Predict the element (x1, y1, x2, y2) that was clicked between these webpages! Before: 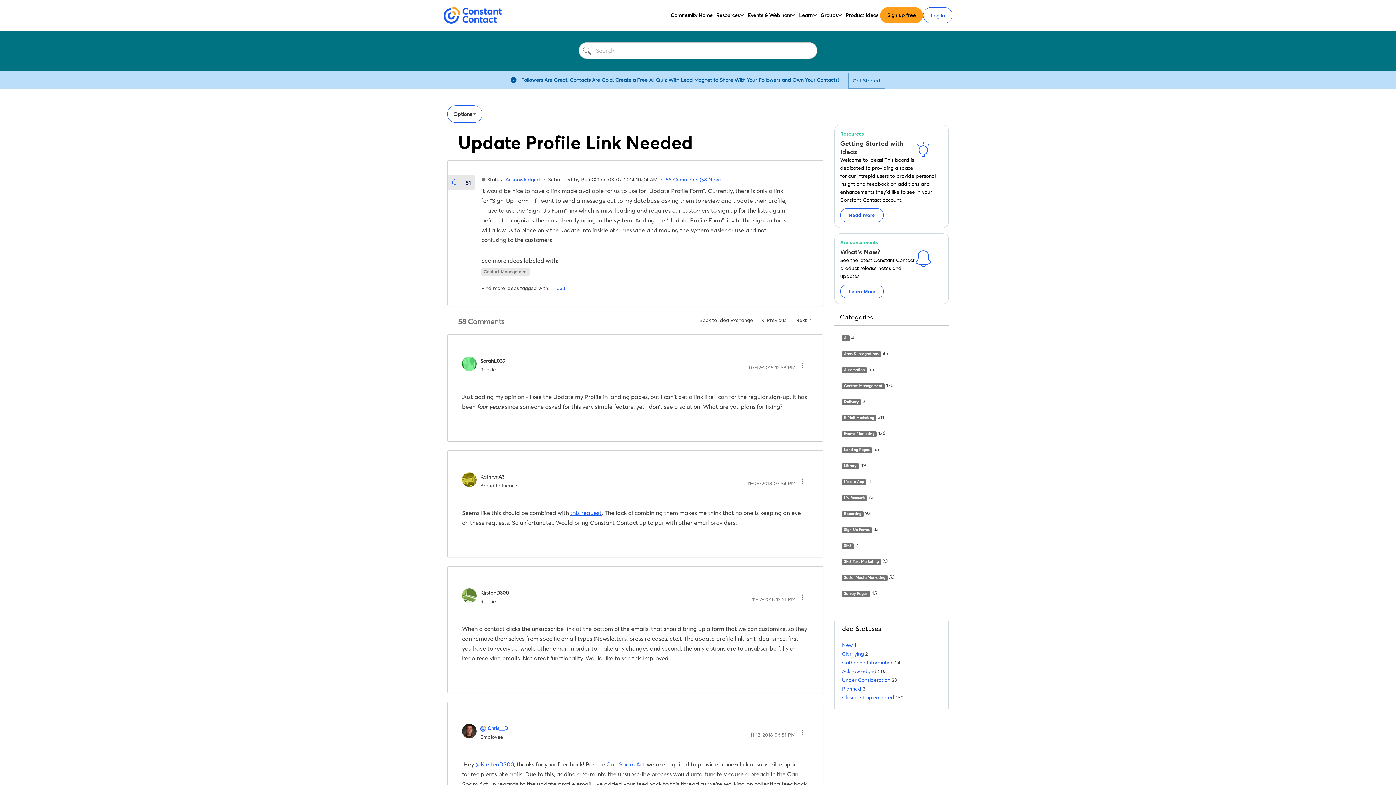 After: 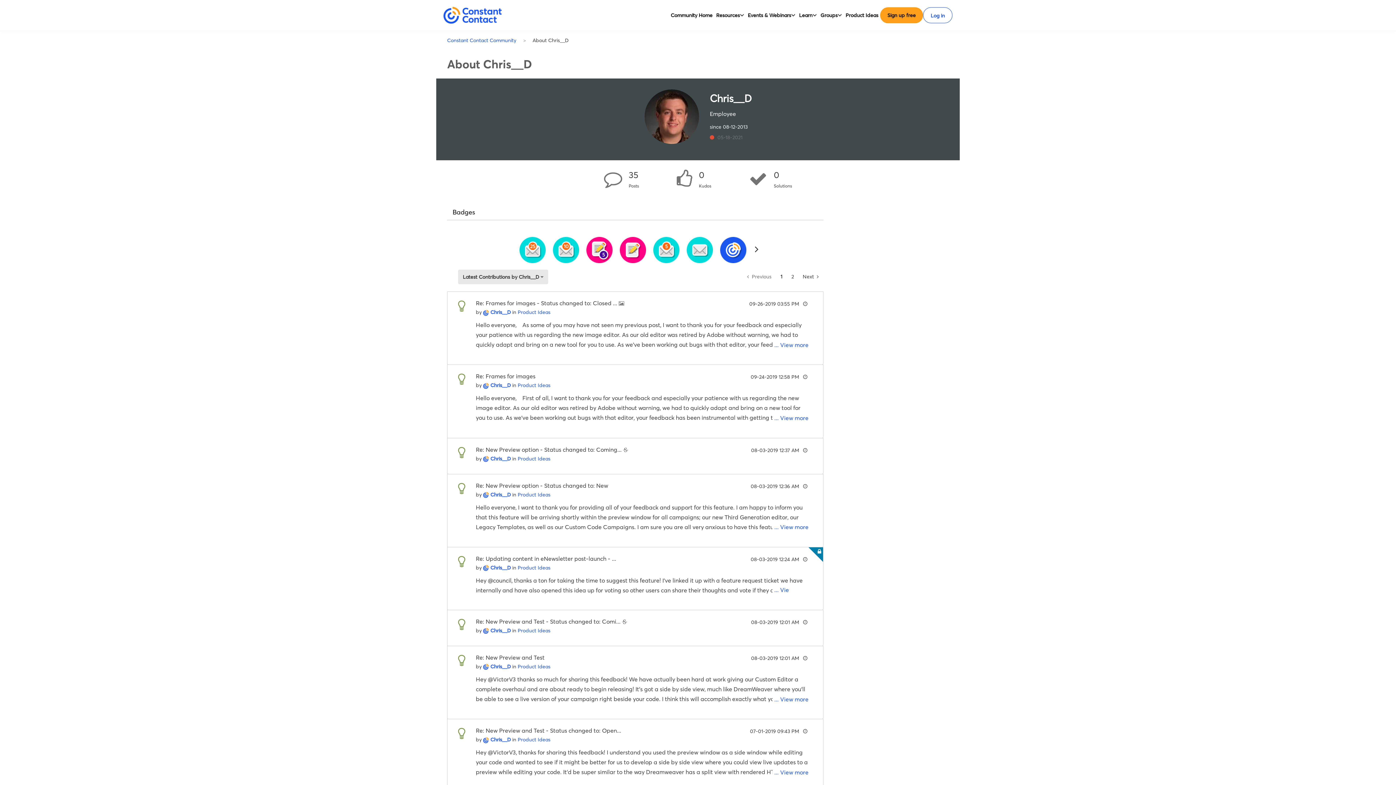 Action: bbox: (487, 725, 508, 731) label: View Profile of Chris__D